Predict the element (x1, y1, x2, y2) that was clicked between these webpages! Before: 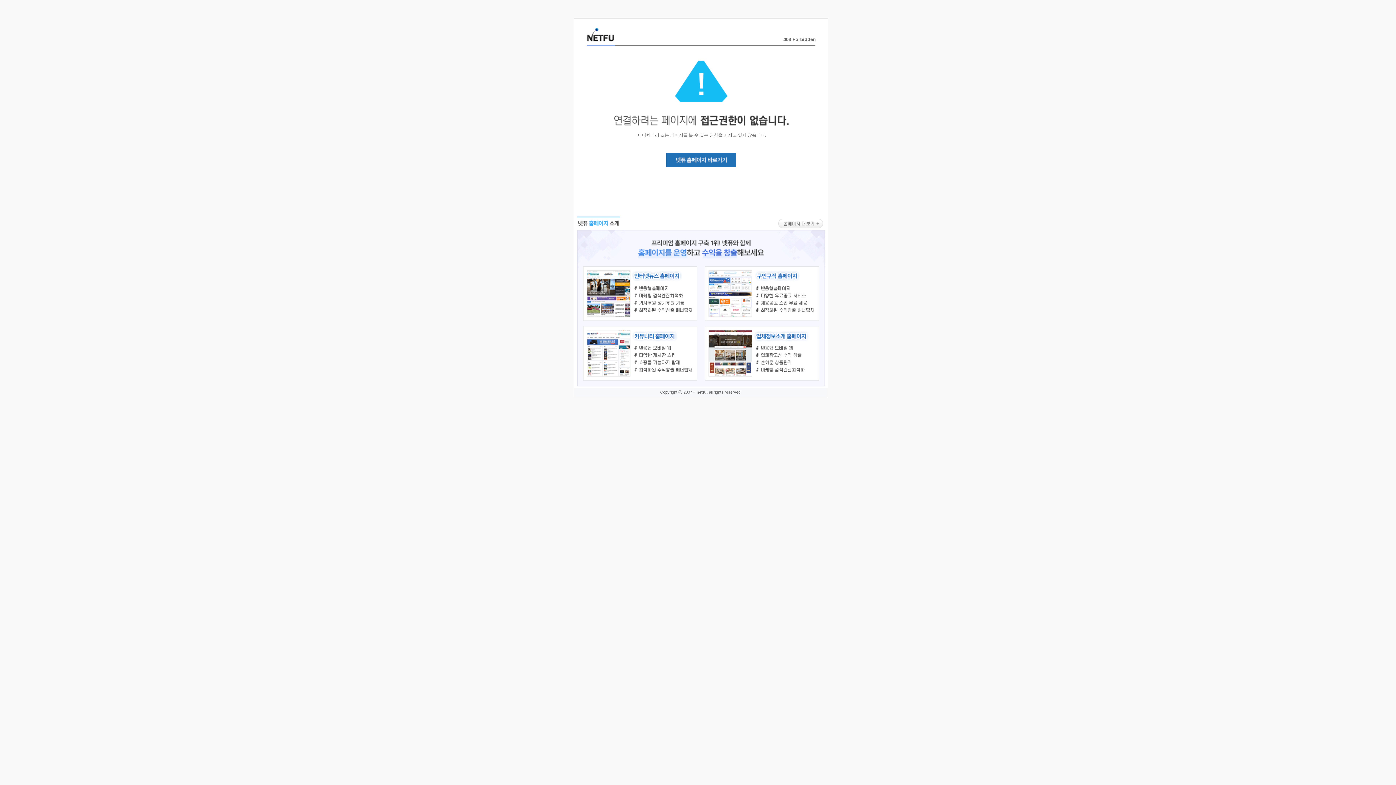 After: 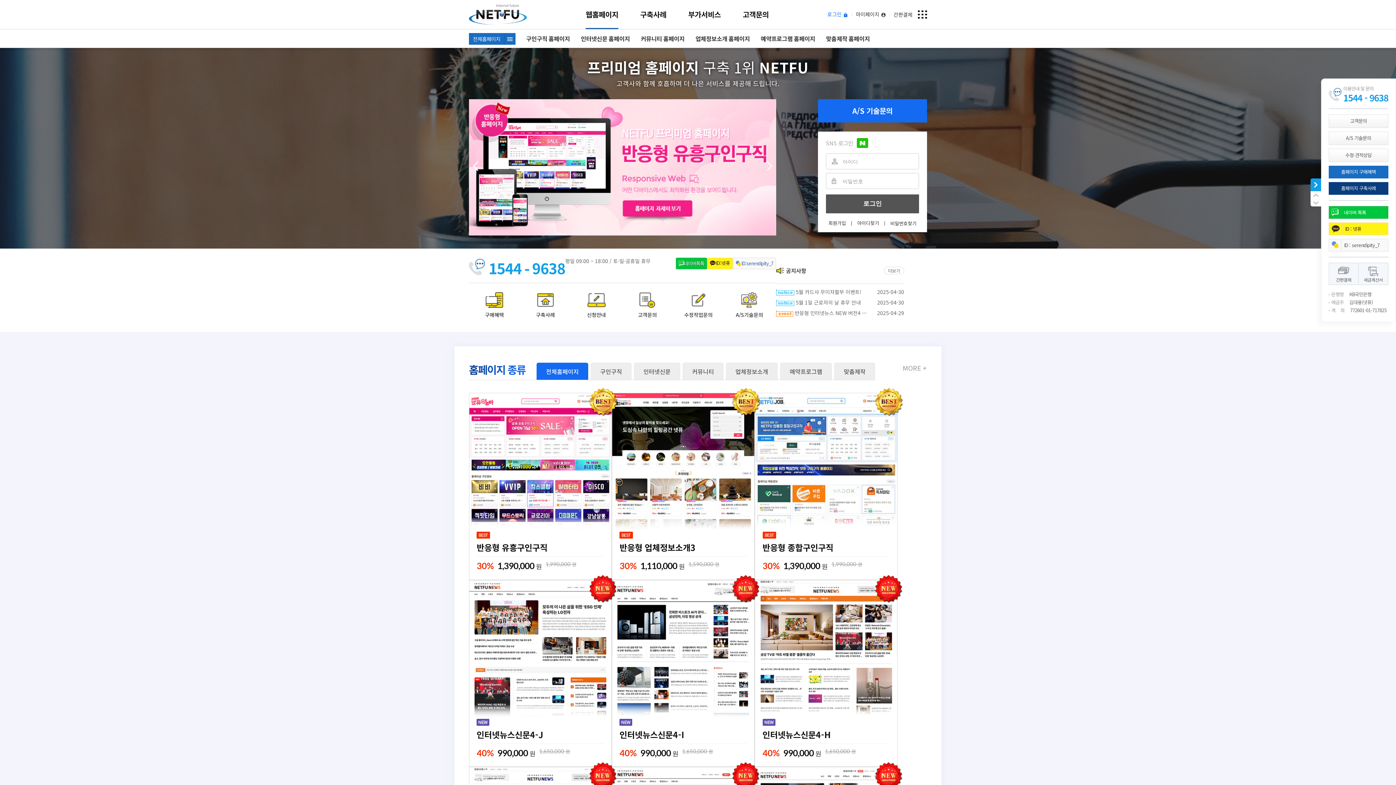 Action: bbox: (666, 163, 736, 168)